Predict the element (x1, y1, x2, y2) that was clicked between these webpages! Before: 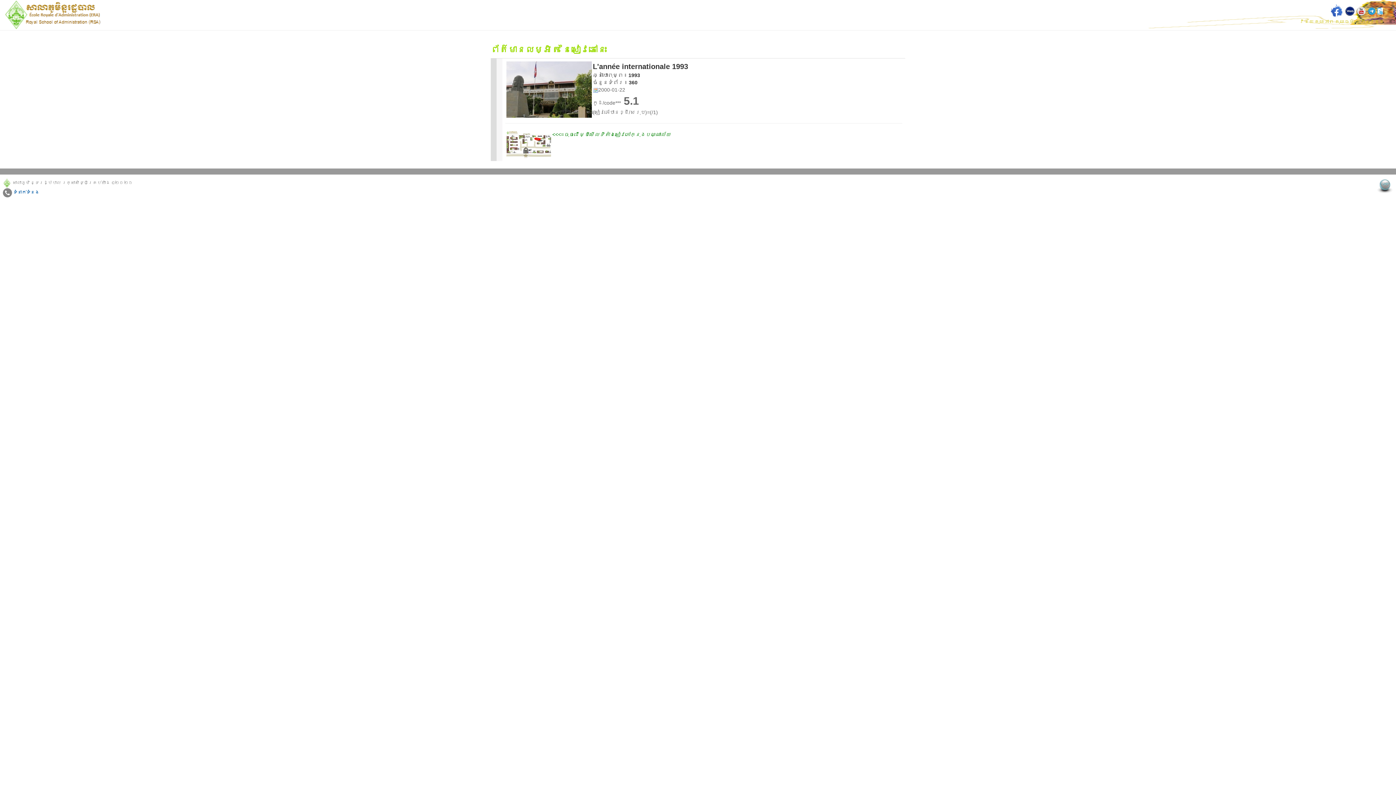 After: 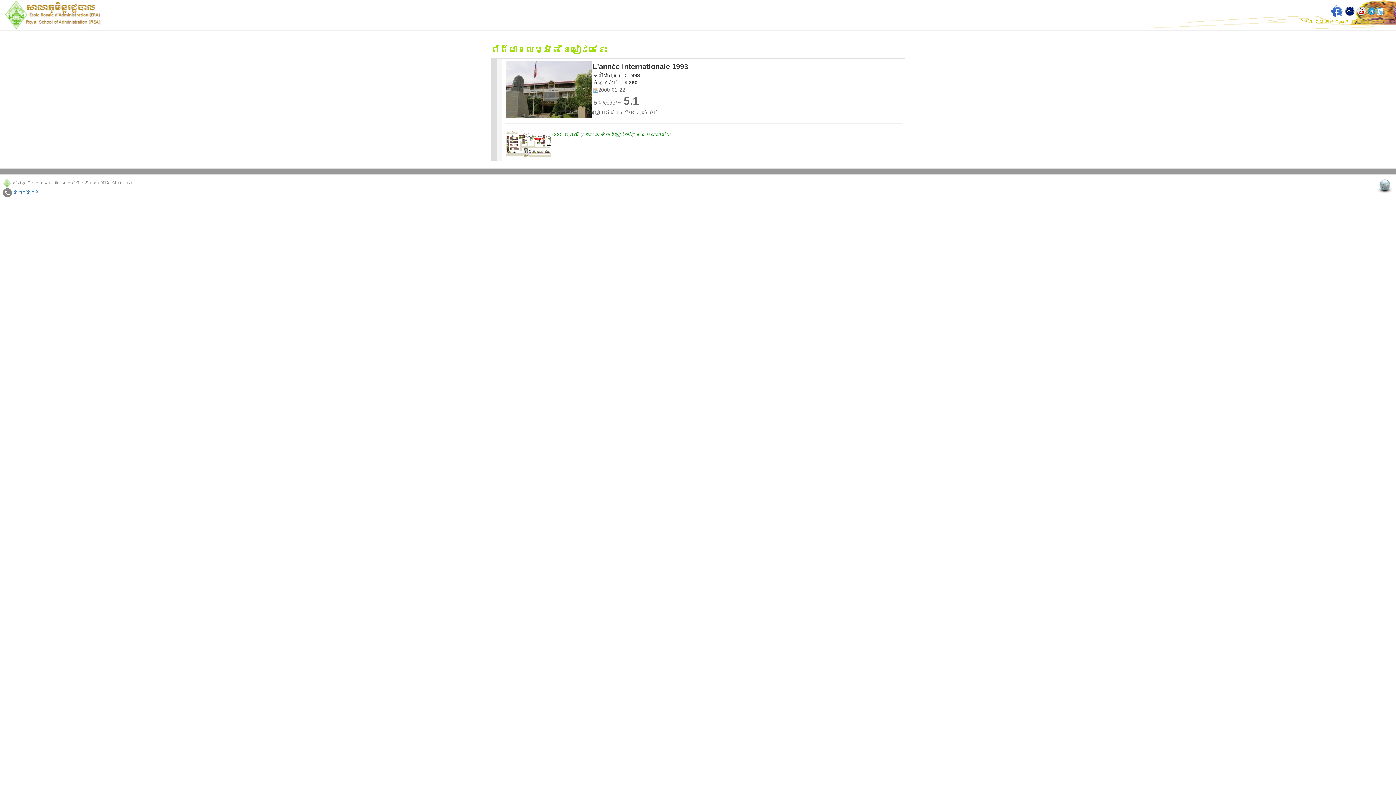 Action: bbox: (1368, 6, 1376, 15)